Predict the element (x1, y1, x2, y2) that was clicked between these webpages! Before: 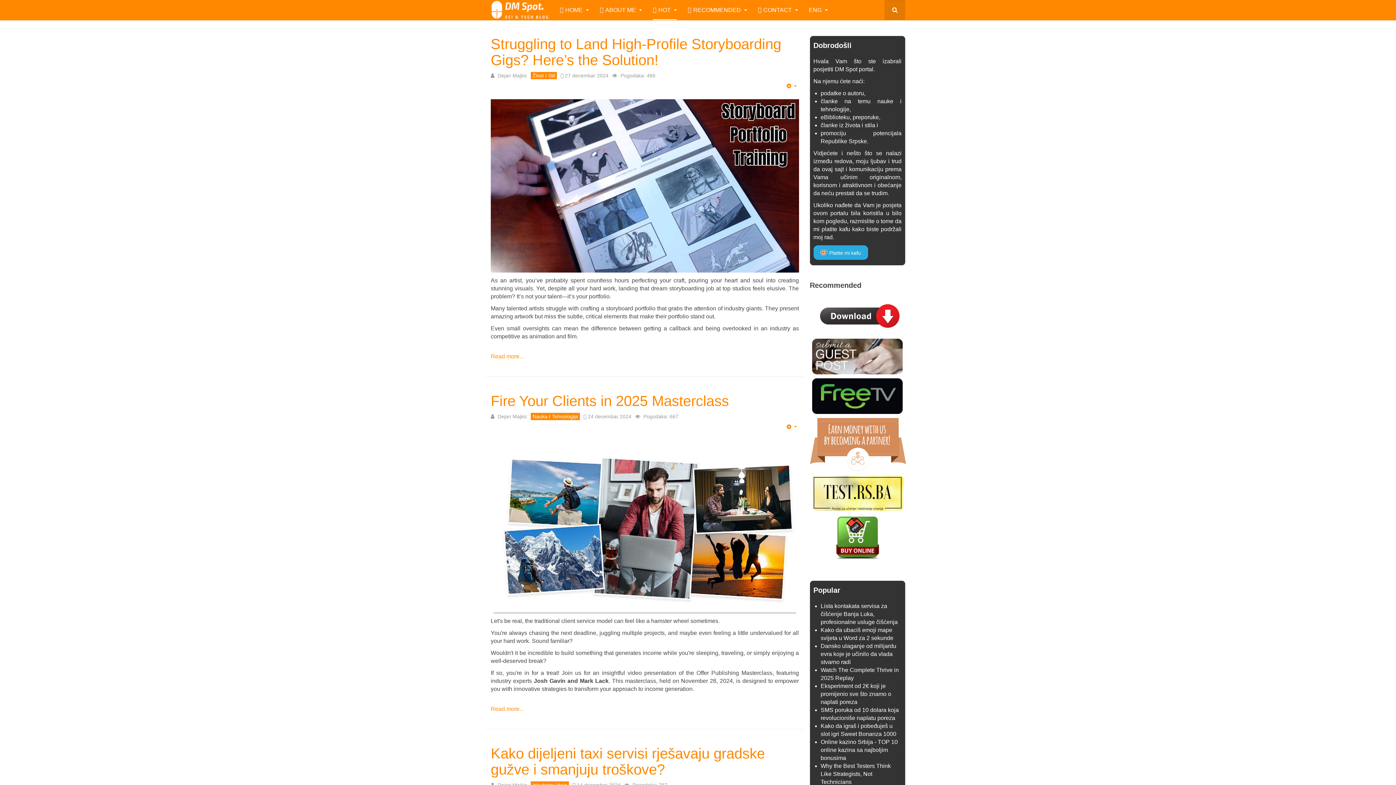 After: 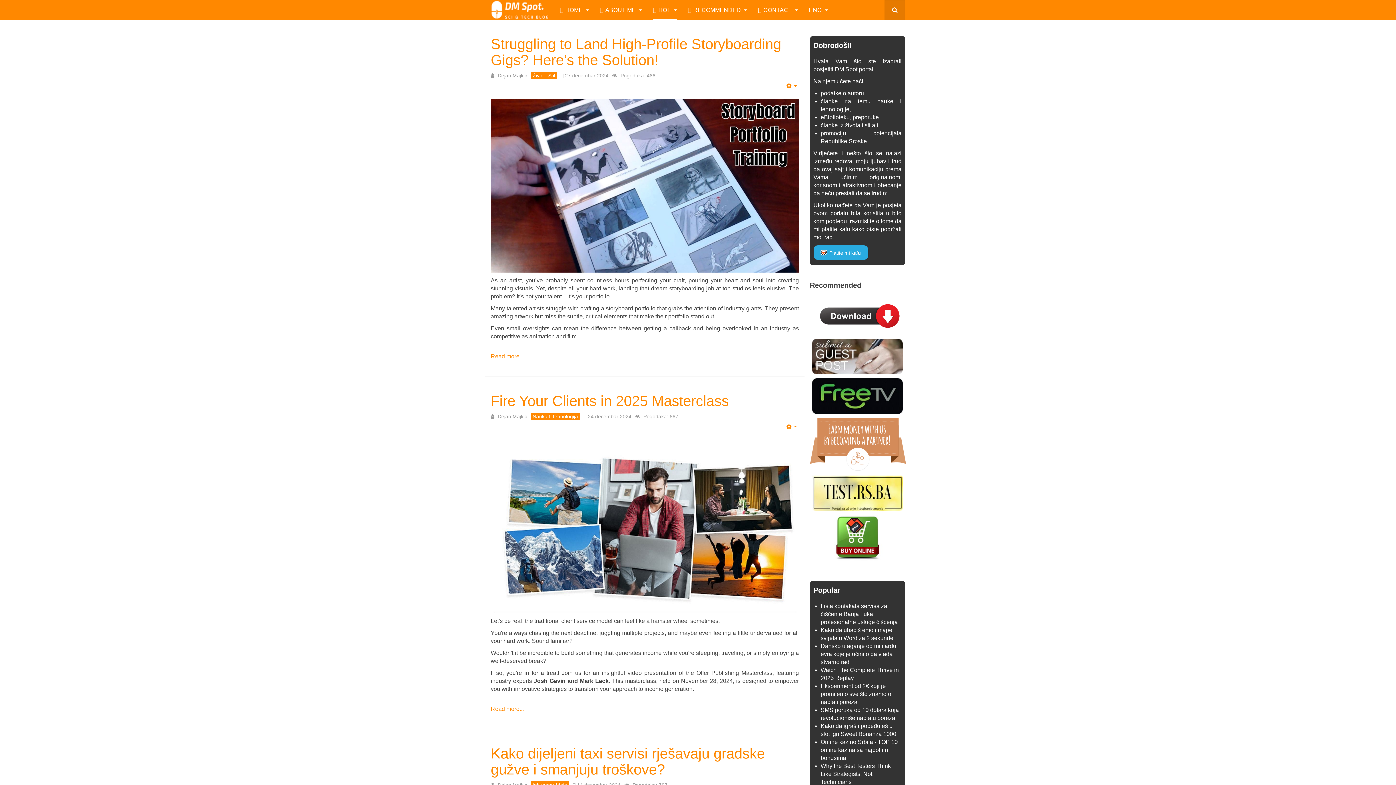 Action: bbox: (810, 441, 906, 447)